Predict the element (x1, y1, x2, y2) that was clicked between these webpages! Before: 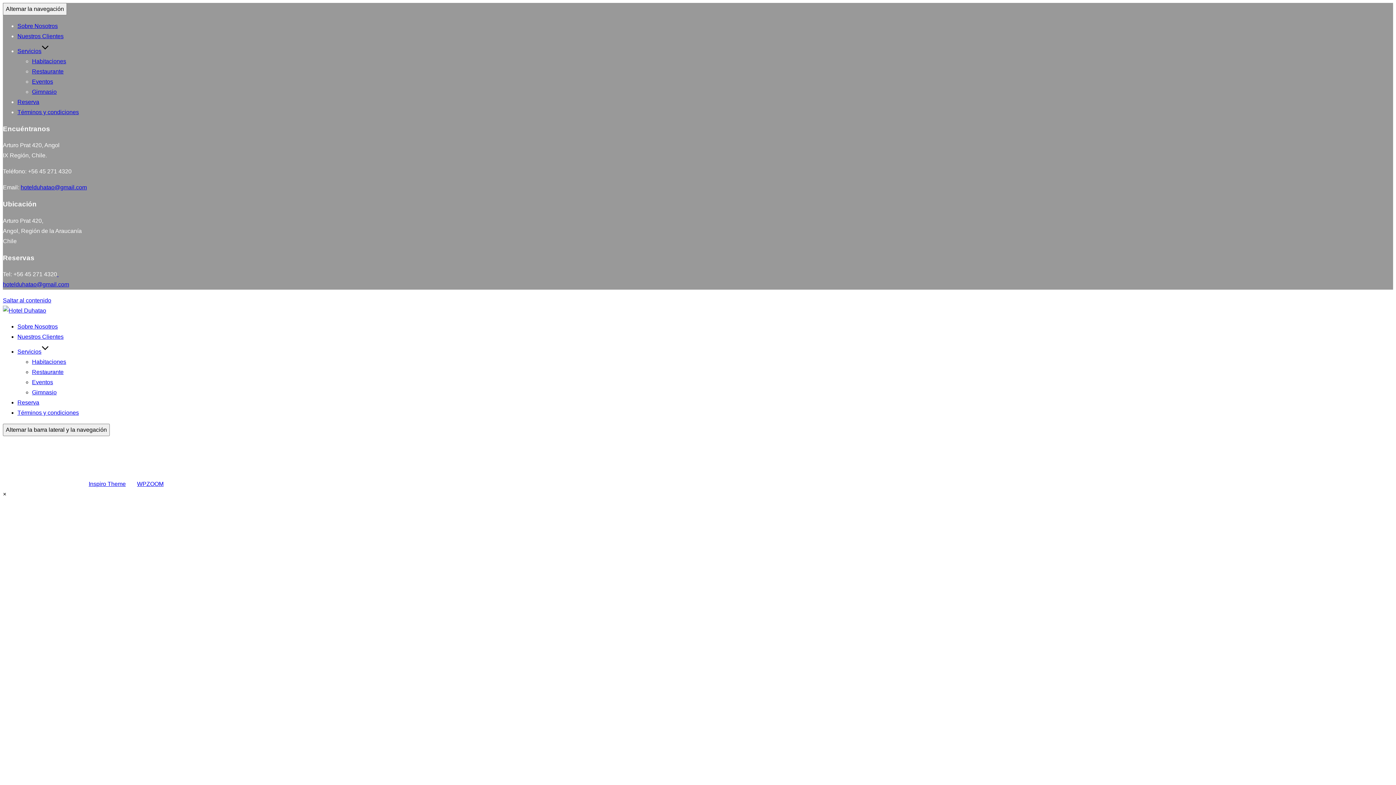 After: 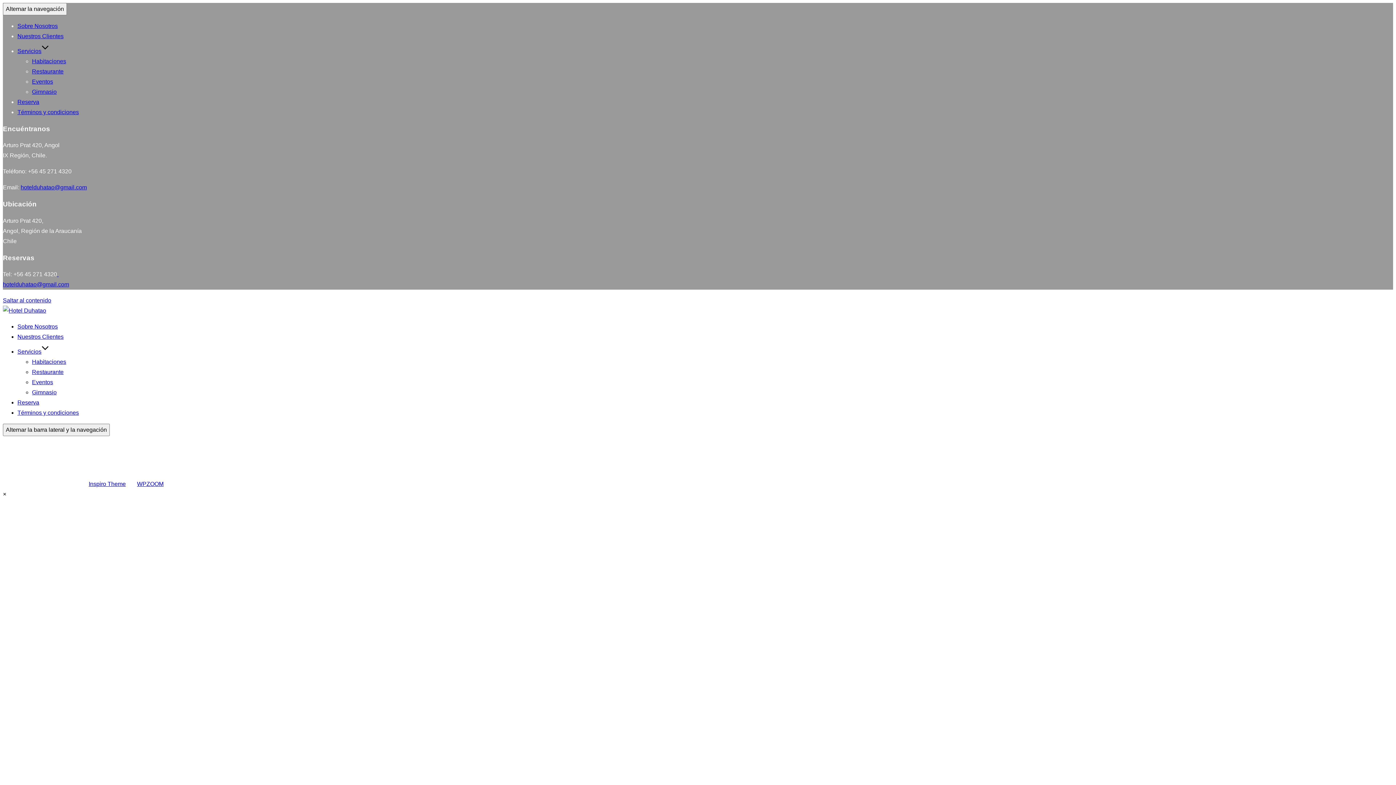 Action: bbox: (20, 184, 86, 190) label: hotelduhatao@gmail.com